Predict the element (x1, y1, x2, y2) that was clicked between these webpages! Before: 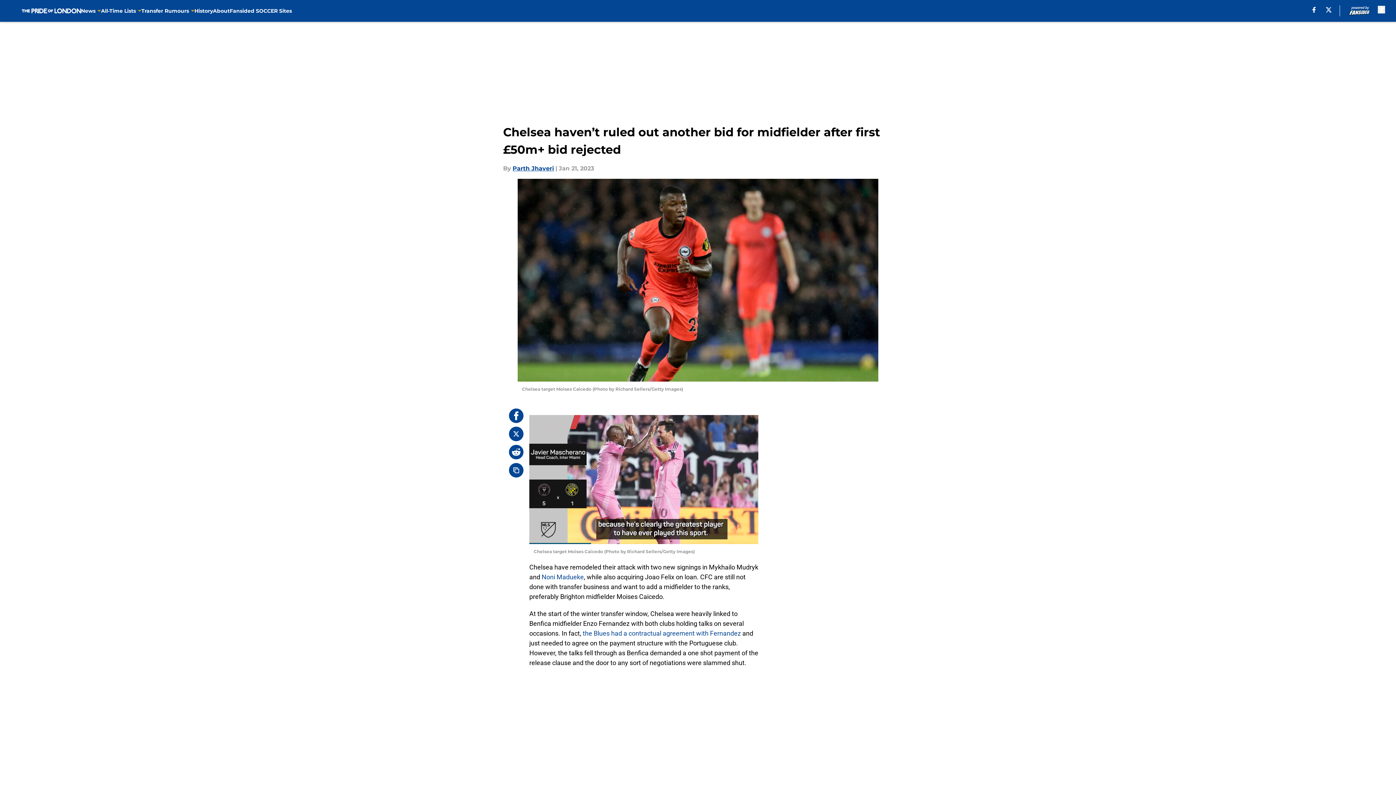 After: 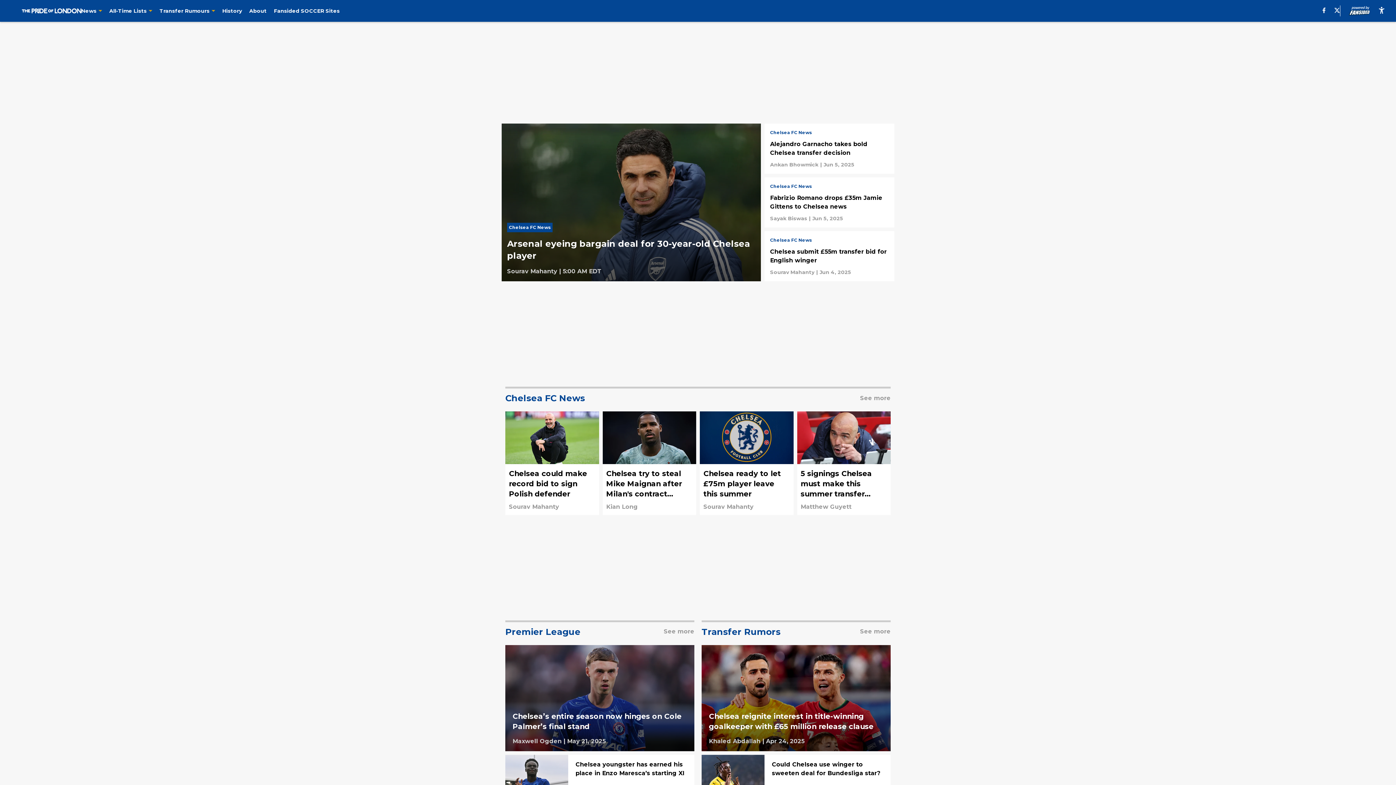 Action: bbox: (21, 5, 81, 16)